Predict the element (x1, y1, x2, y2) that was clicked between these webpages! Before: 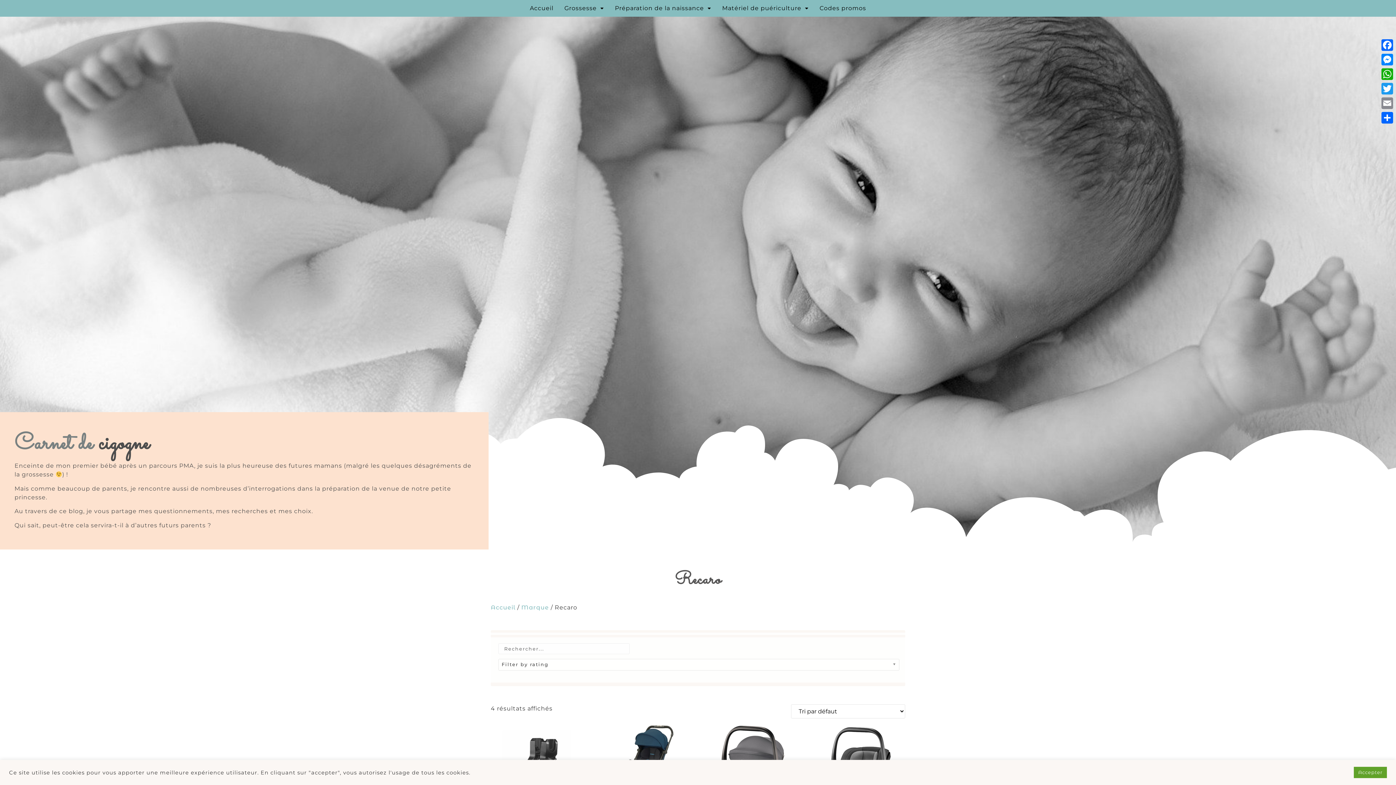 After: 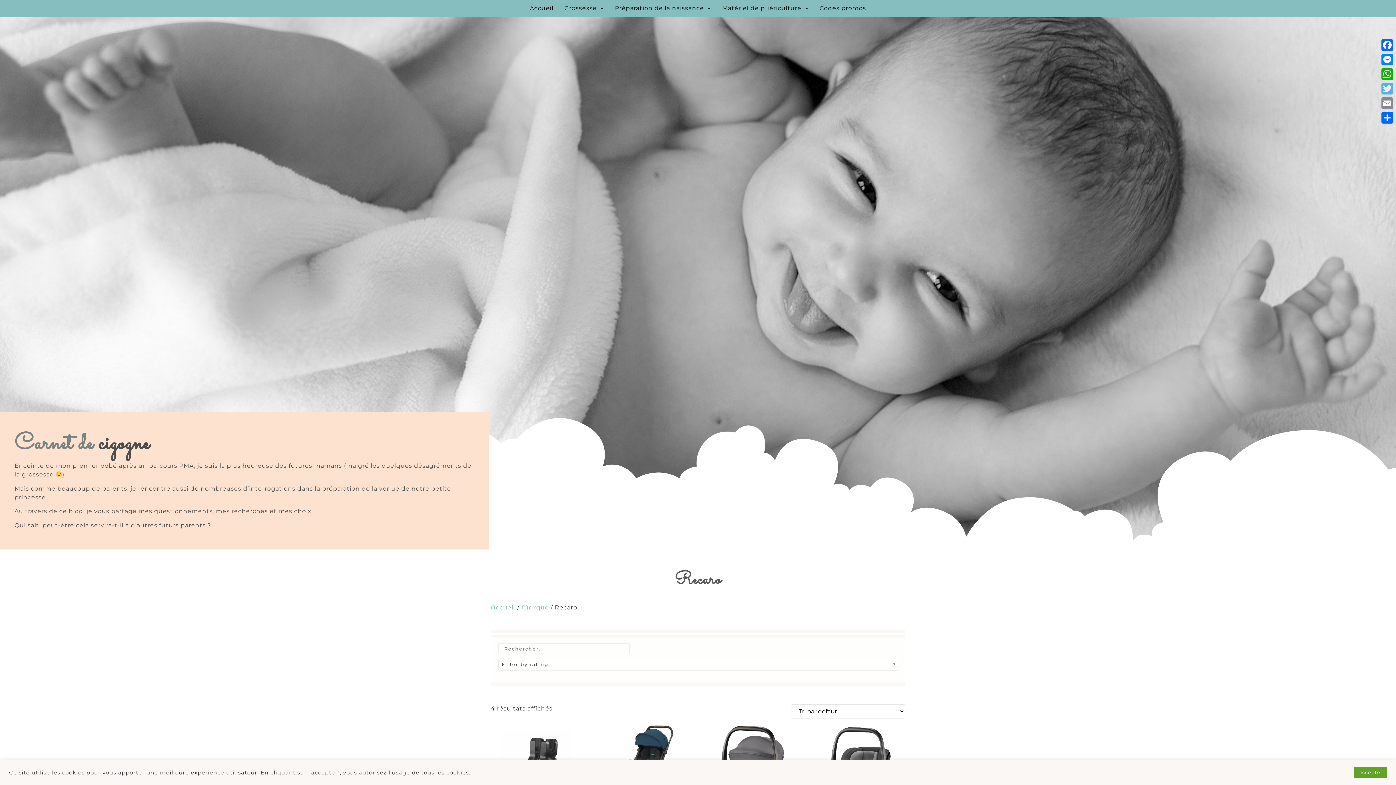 Action: label: Twitter bbox: (1380, 81, 1394, 96)